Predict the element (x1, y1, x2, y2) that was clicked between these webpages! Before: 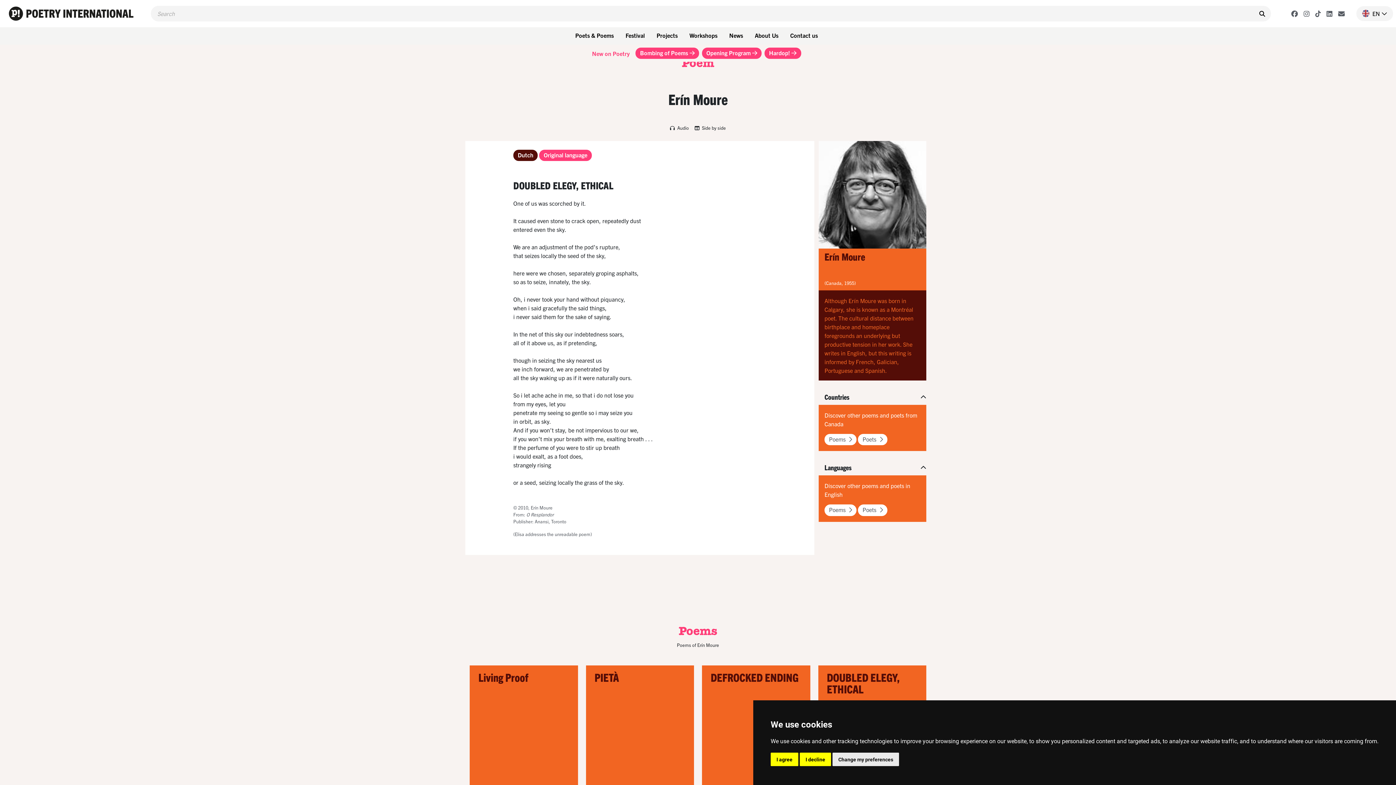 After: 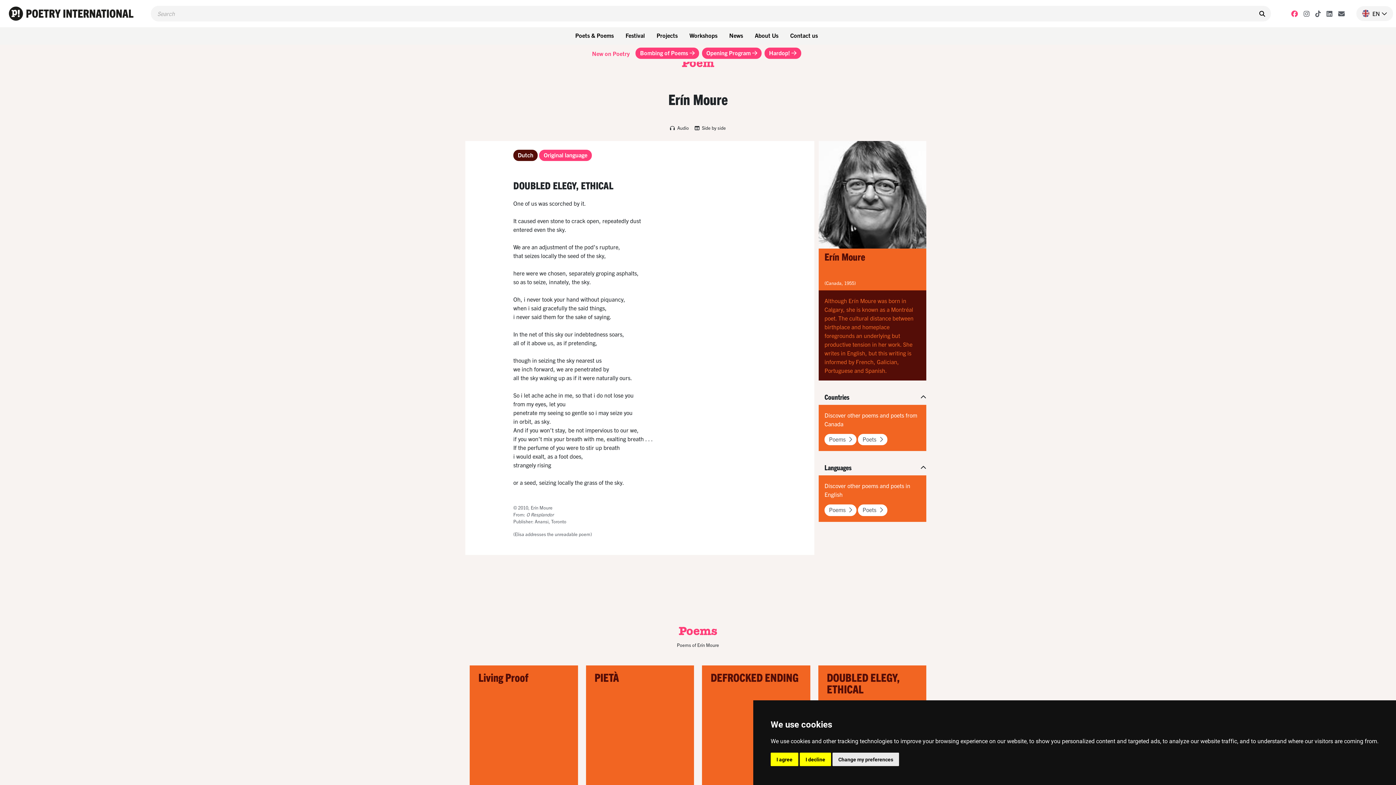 Action: bbox: (1291, 9, 1298, 18)